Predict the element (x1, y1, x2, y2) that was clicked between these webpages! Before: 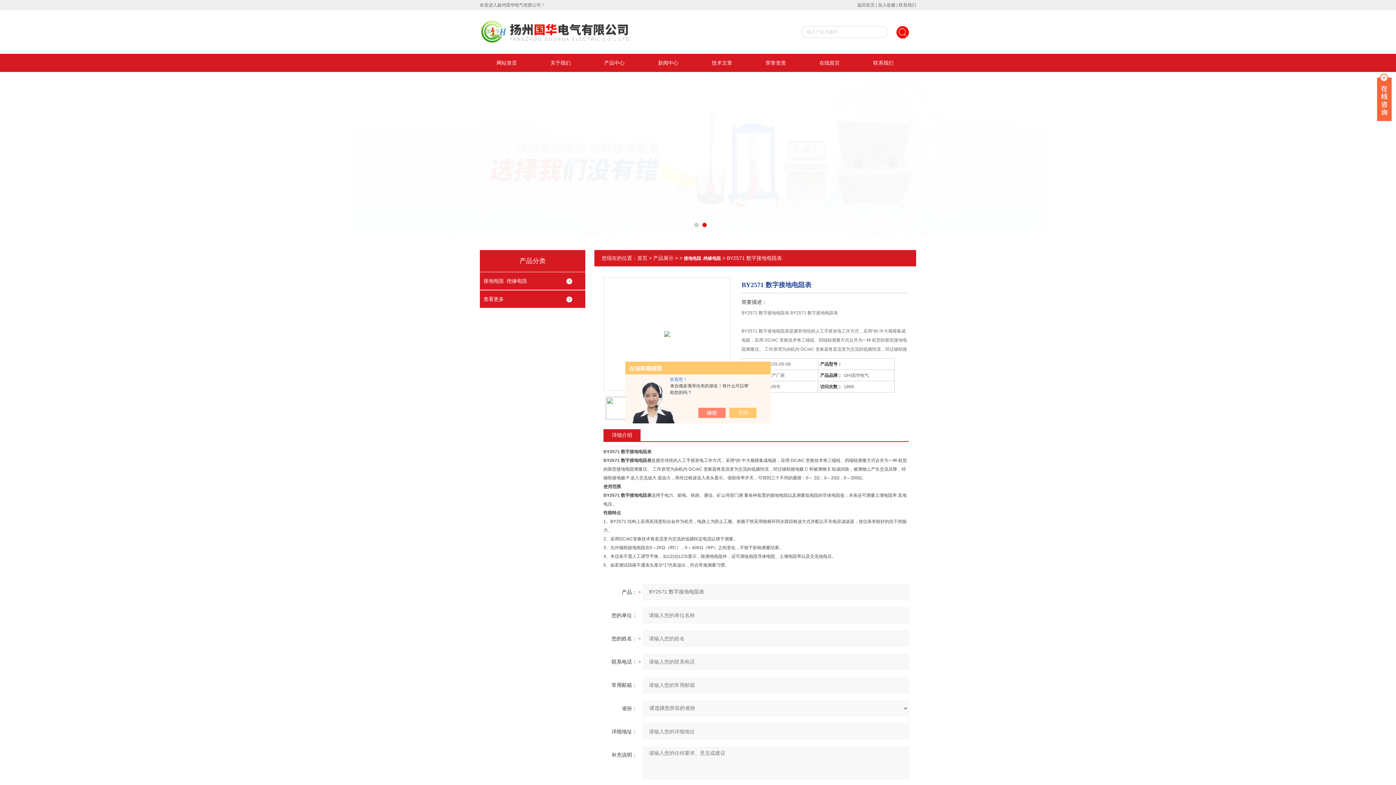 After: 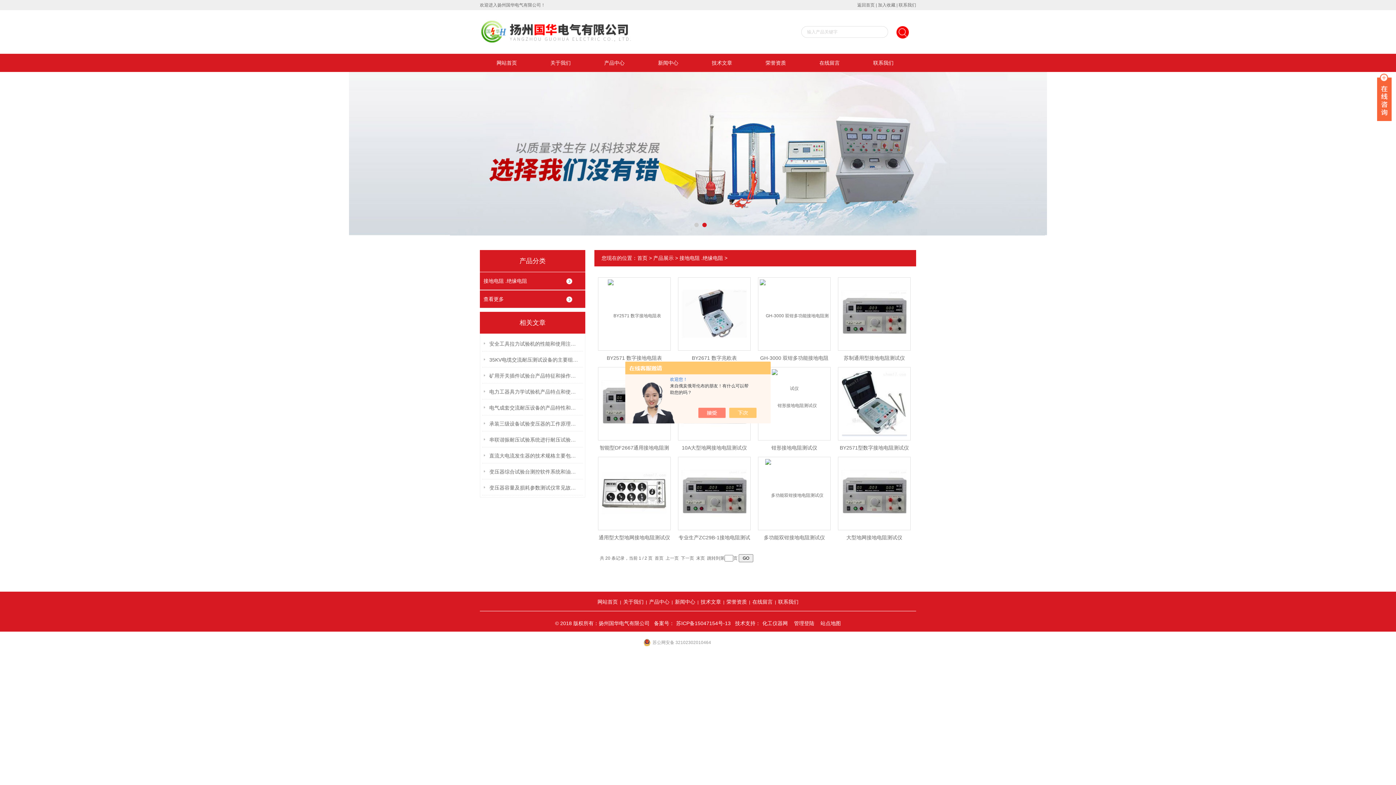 Action: bbox: (684, 255, 721, 261) label: 接地电阻 .绝缘电阻